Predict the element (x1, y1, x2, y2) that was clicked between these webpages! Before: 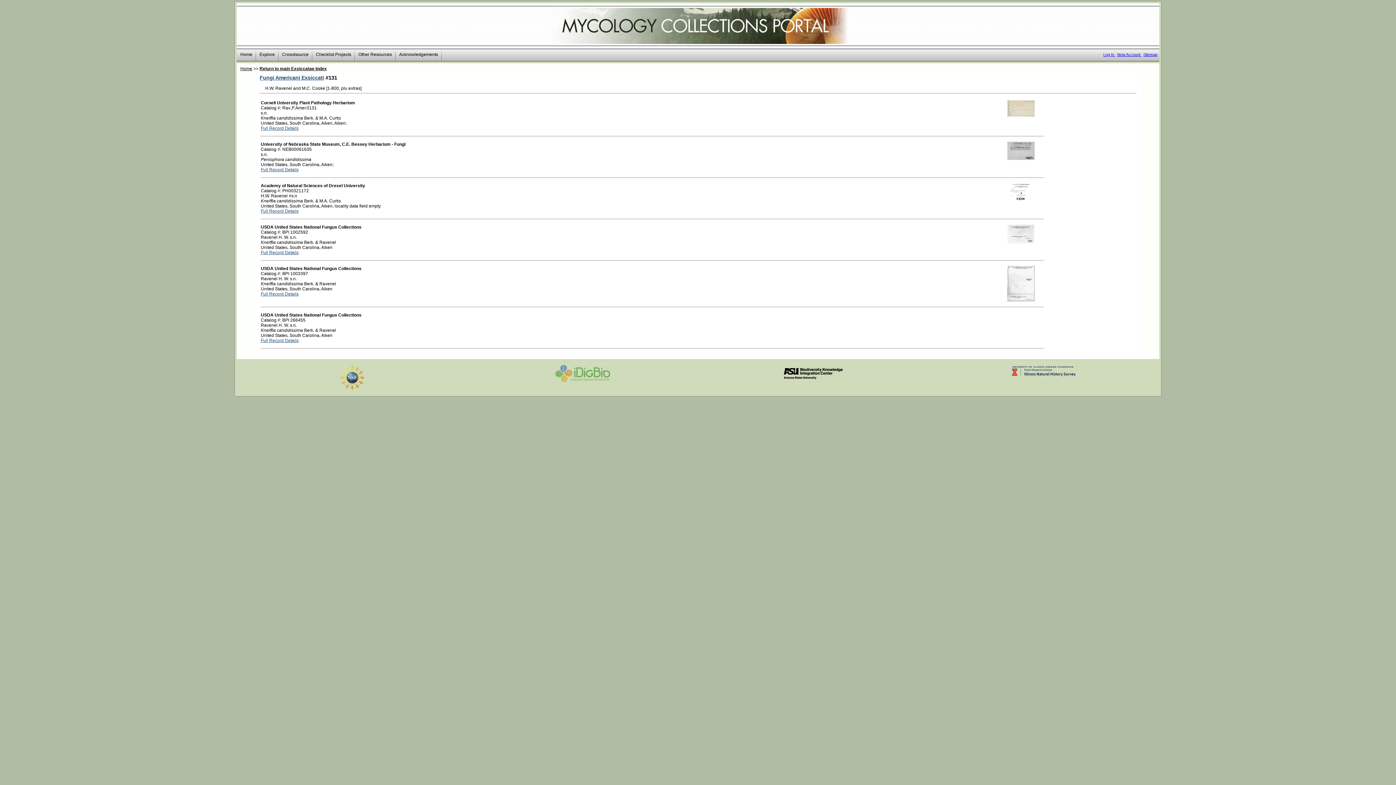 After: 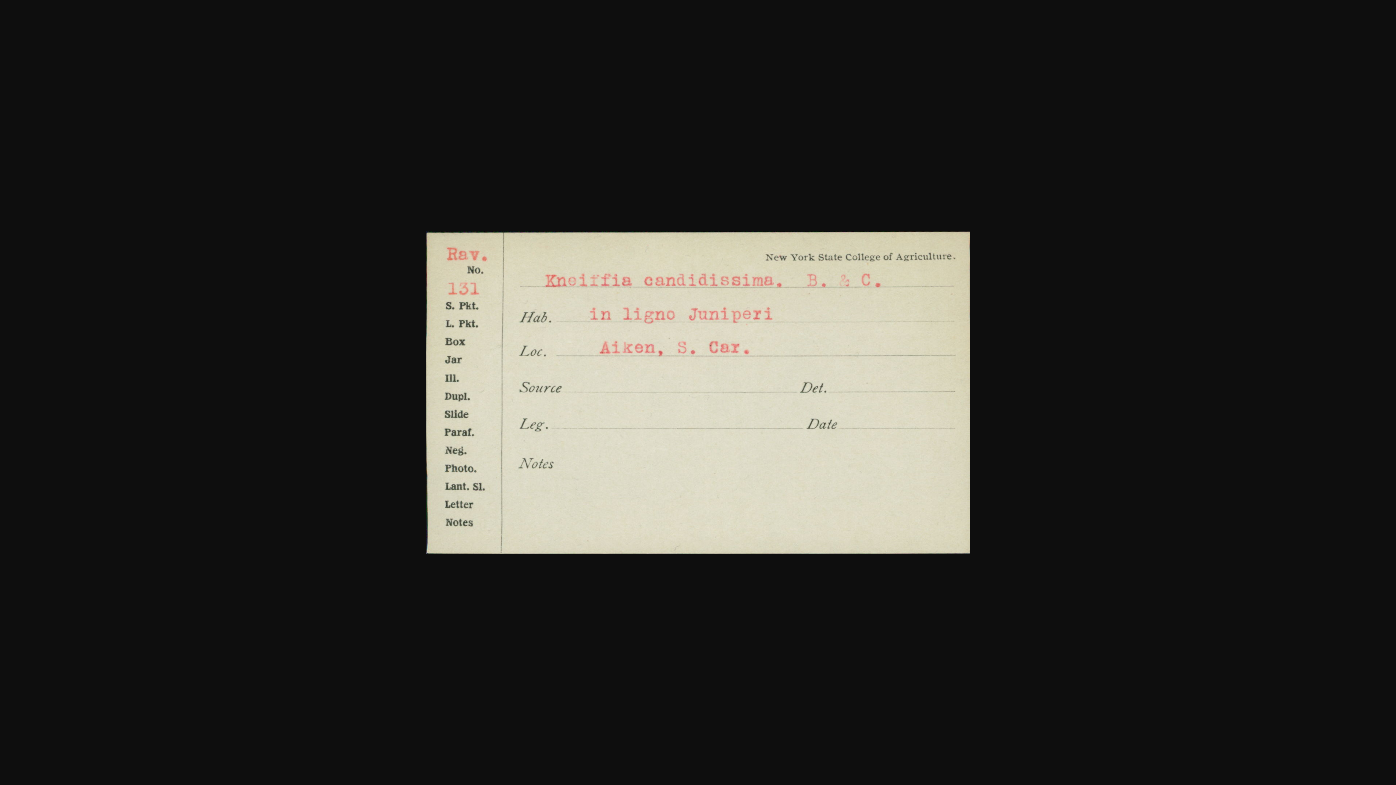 Action: bbox: (1007, 112, 1035, 117)